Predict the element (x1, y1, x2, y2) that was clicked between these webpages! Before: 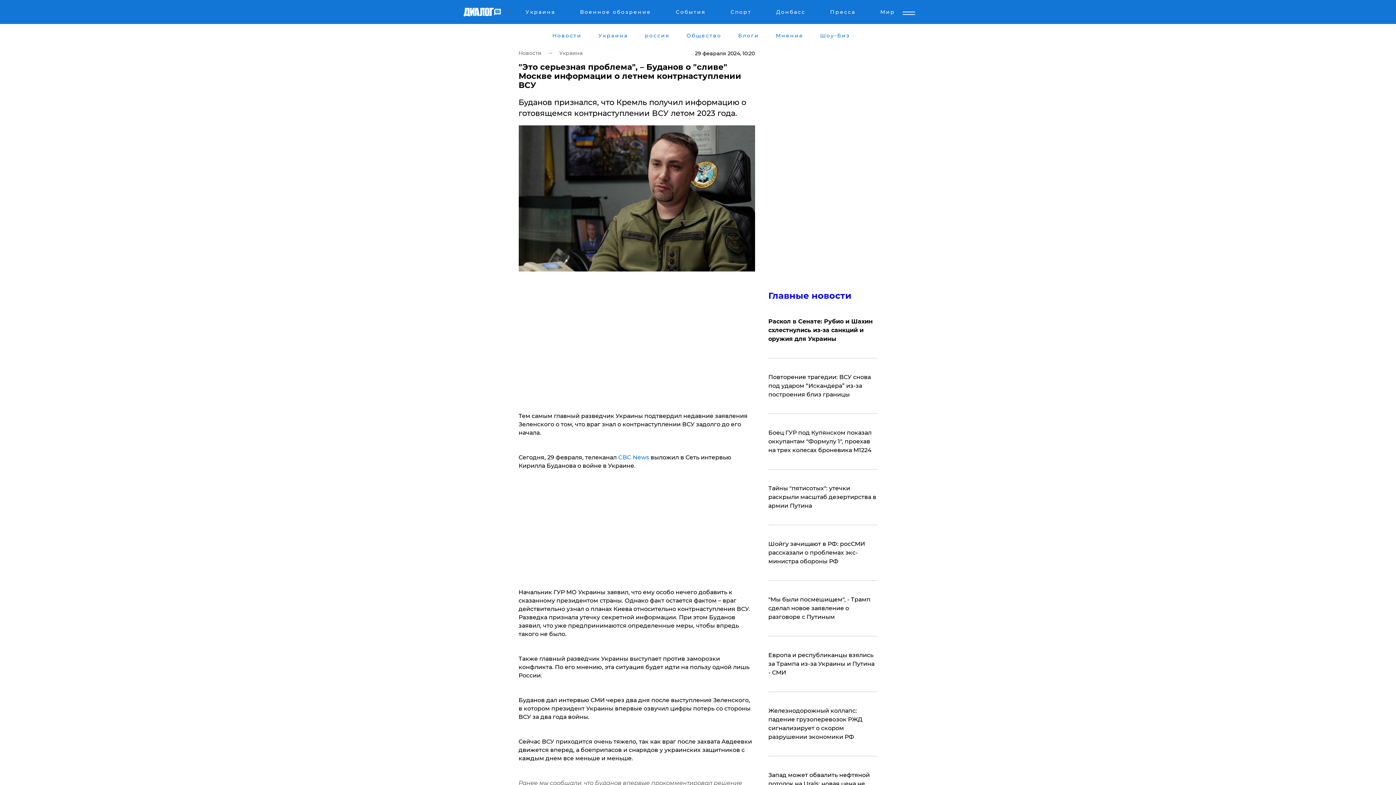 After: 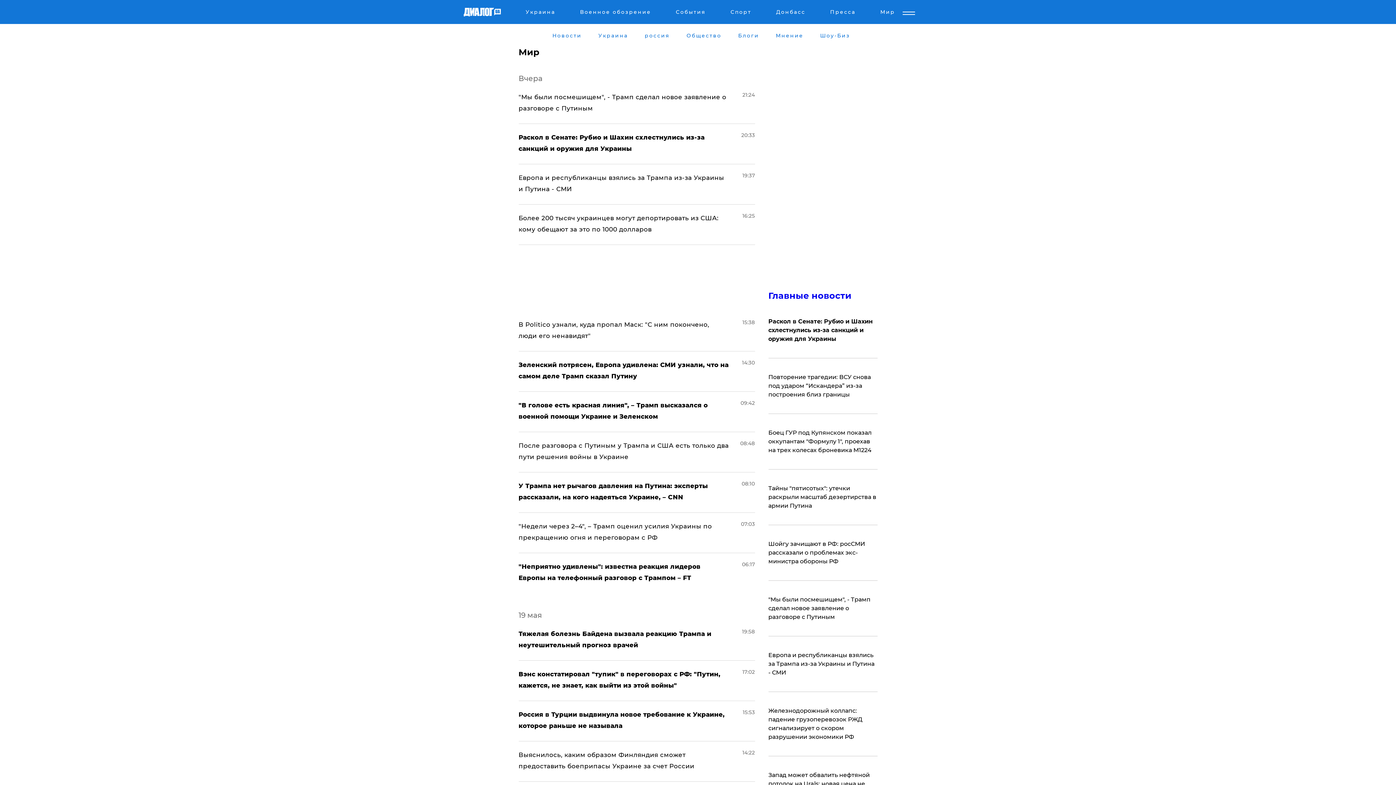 Action: label: Мир bbox: (879, 8, 896, 17)